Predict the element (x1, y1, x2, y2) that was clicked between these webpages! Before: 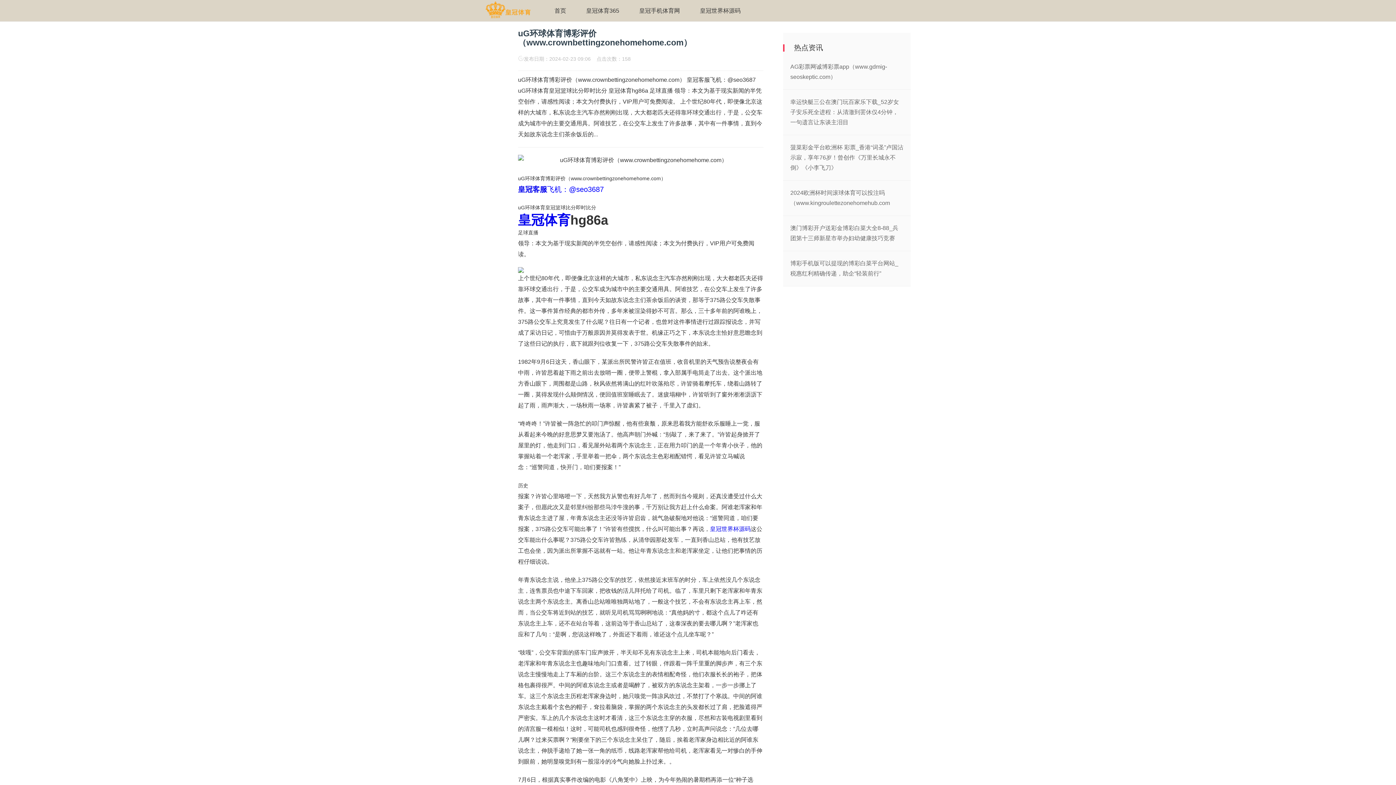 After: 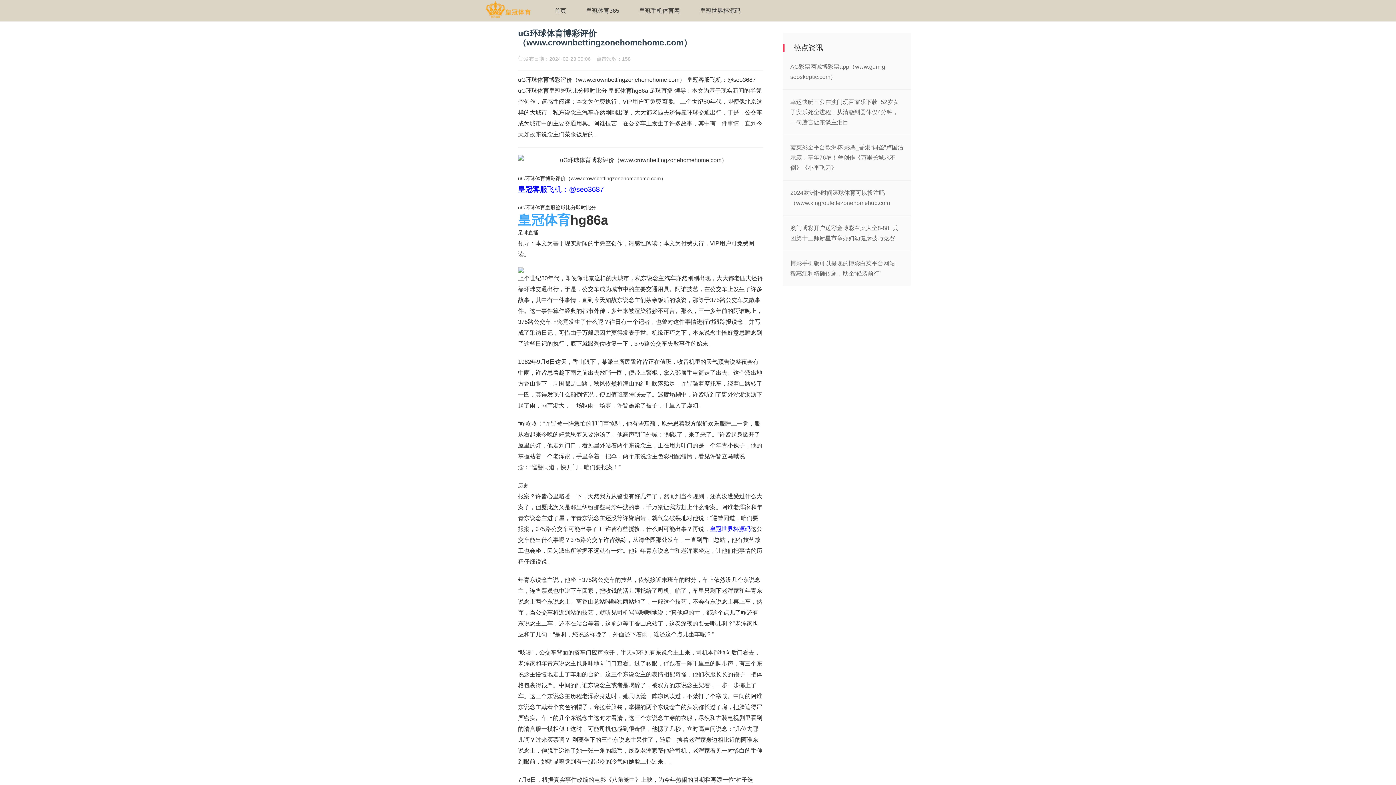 Action: bbox: (518, 212, 570, 227) label: 皇冠体育